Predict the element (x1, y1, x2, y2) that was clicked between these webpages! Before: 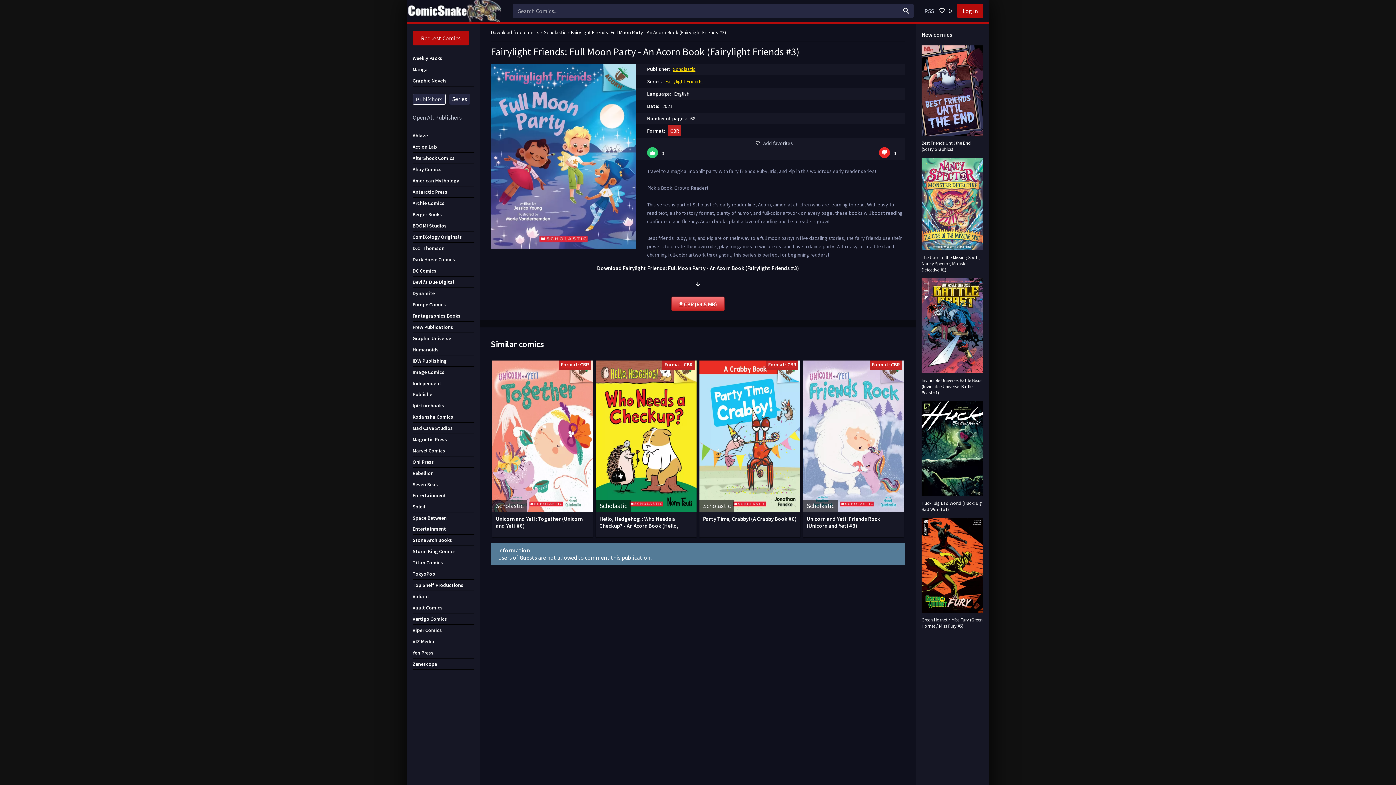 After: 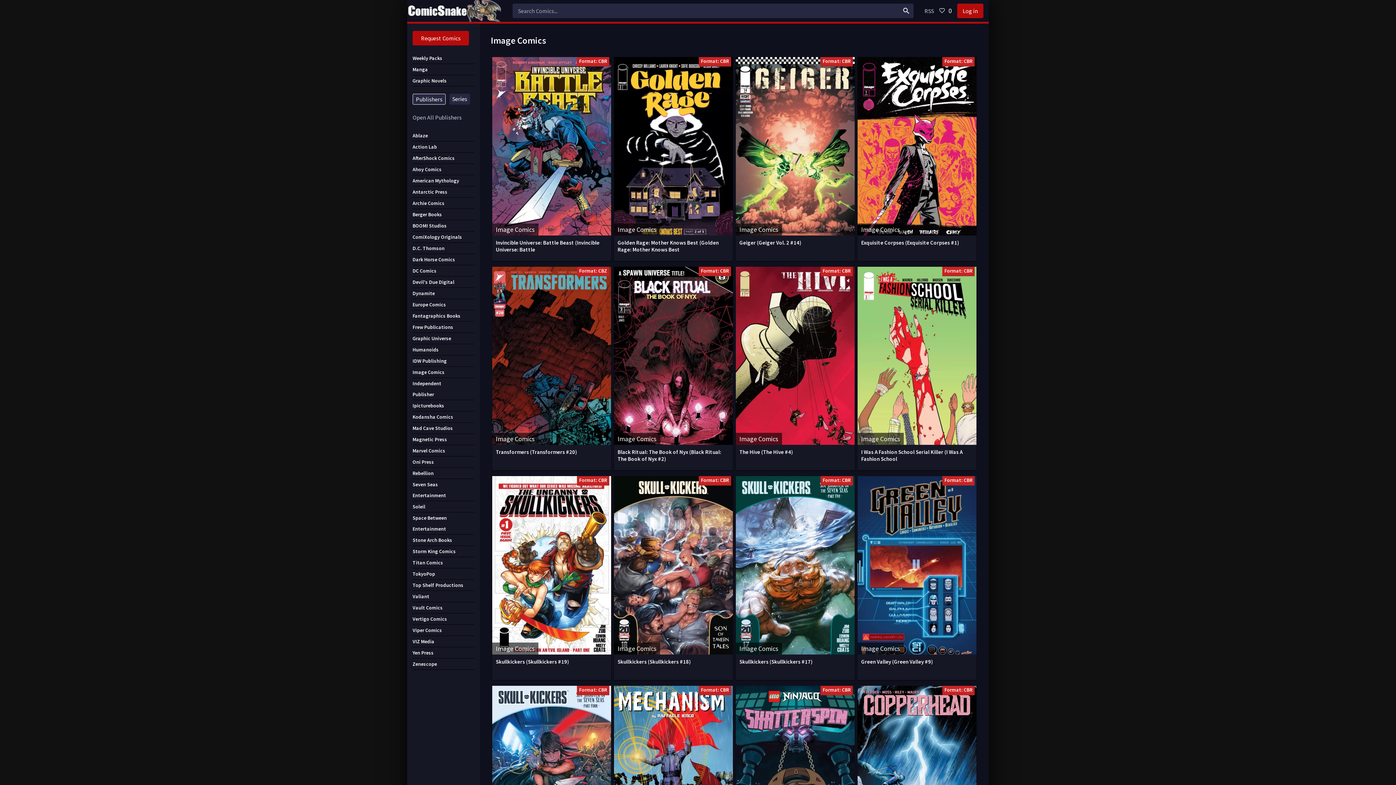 Action: bbox: (412, 366, 474, 378) label: Image Comics